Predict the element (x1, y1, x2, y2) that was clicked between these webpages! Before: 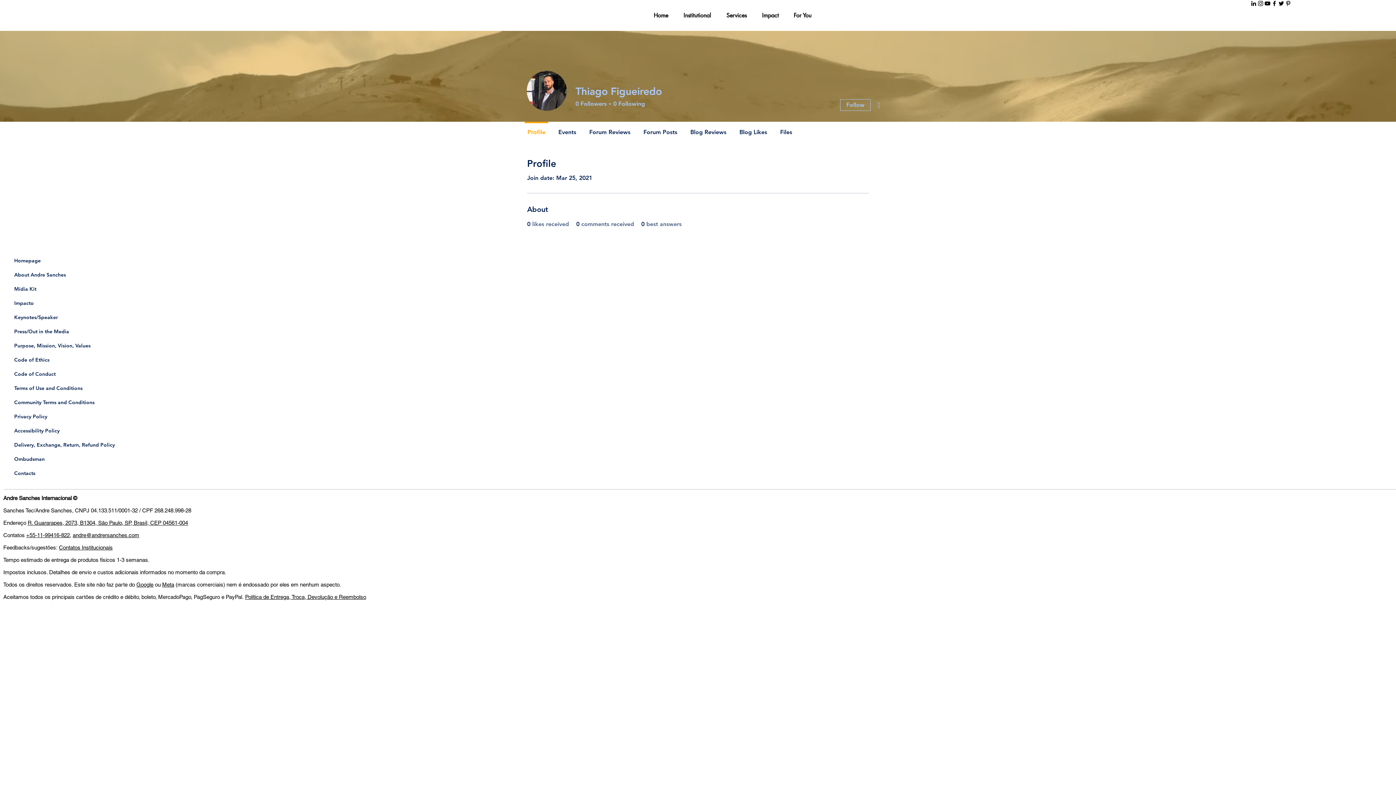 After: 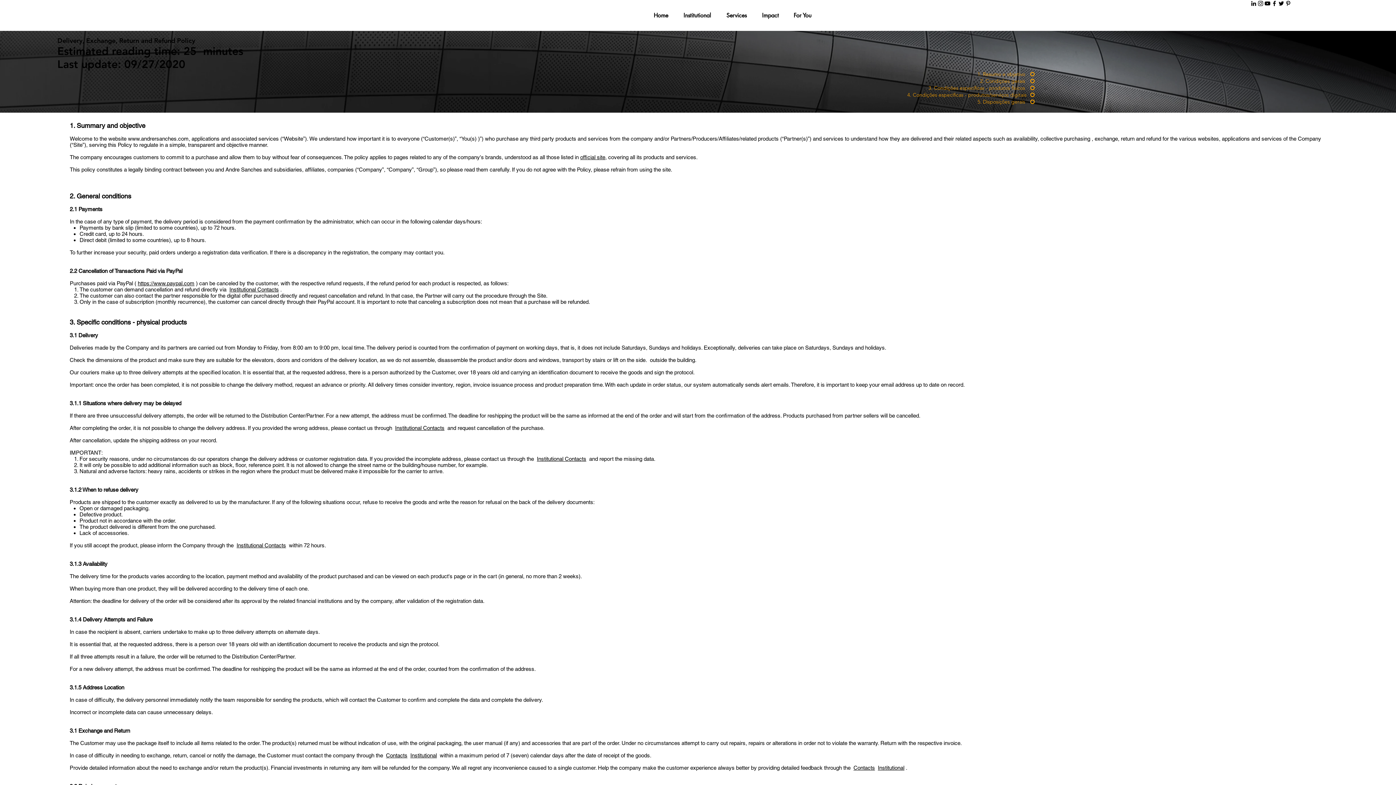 Action: bbox: (10, 438, 137, 452) label: Delivery, Exchange, Return, Refund Policy